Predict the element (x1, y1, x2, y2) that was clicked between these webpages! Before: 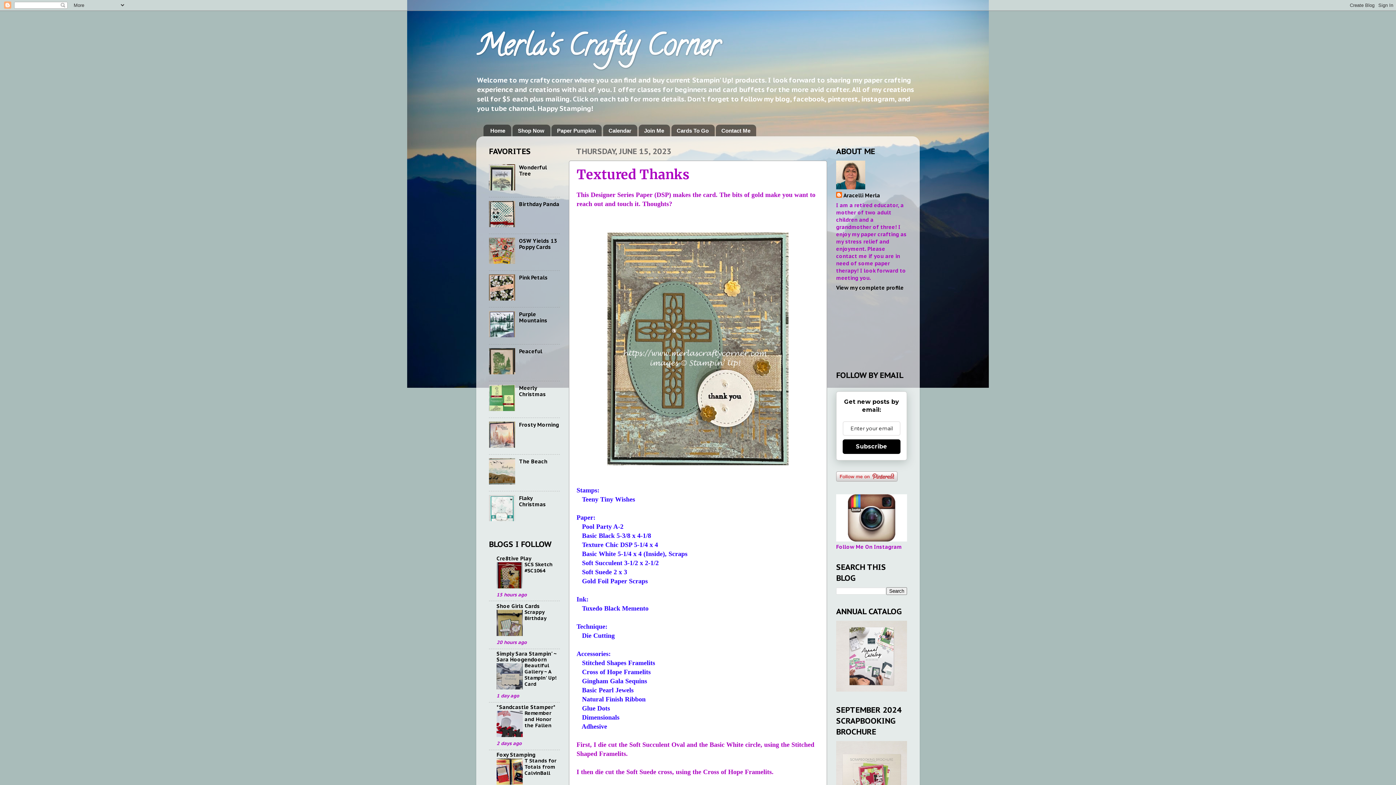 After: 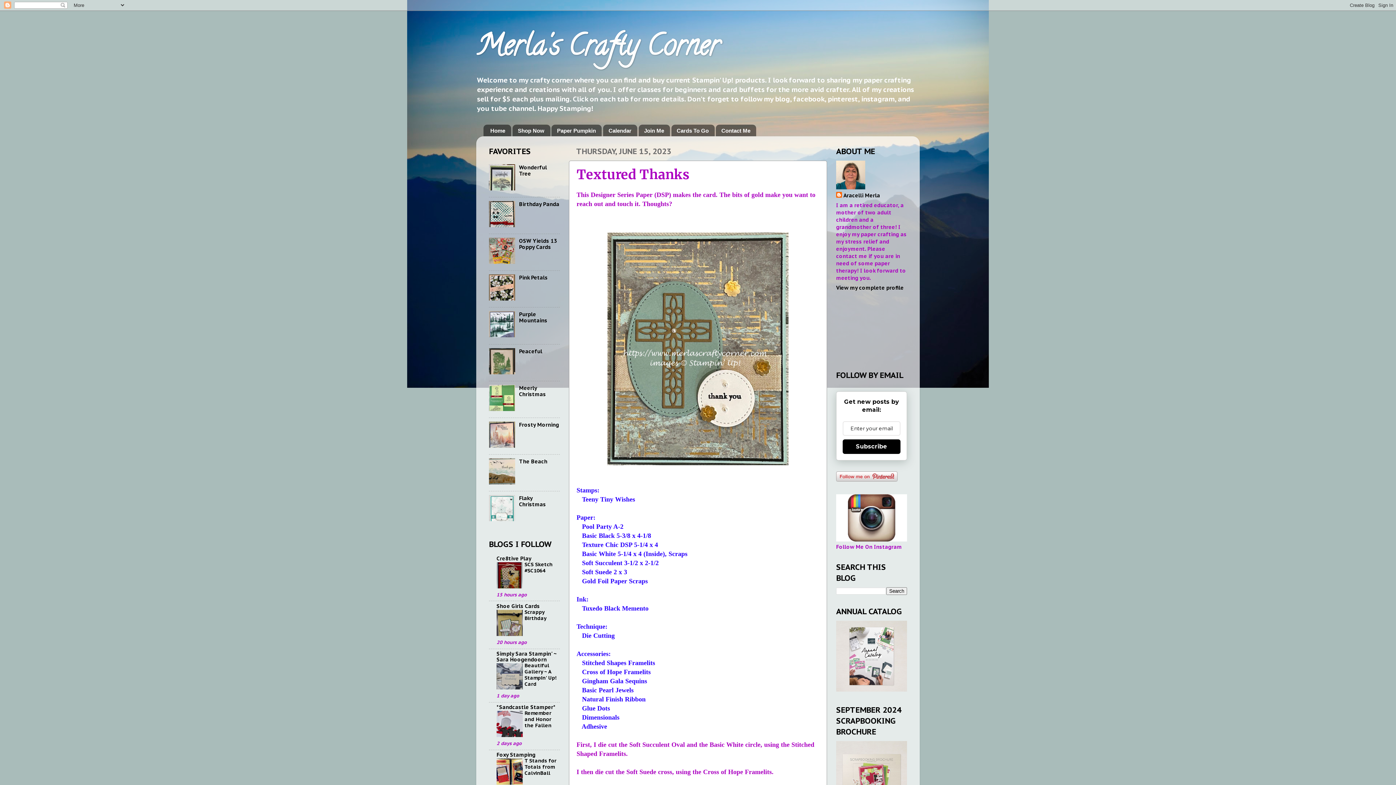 Action: bbox: (496, 583, 522, 590)